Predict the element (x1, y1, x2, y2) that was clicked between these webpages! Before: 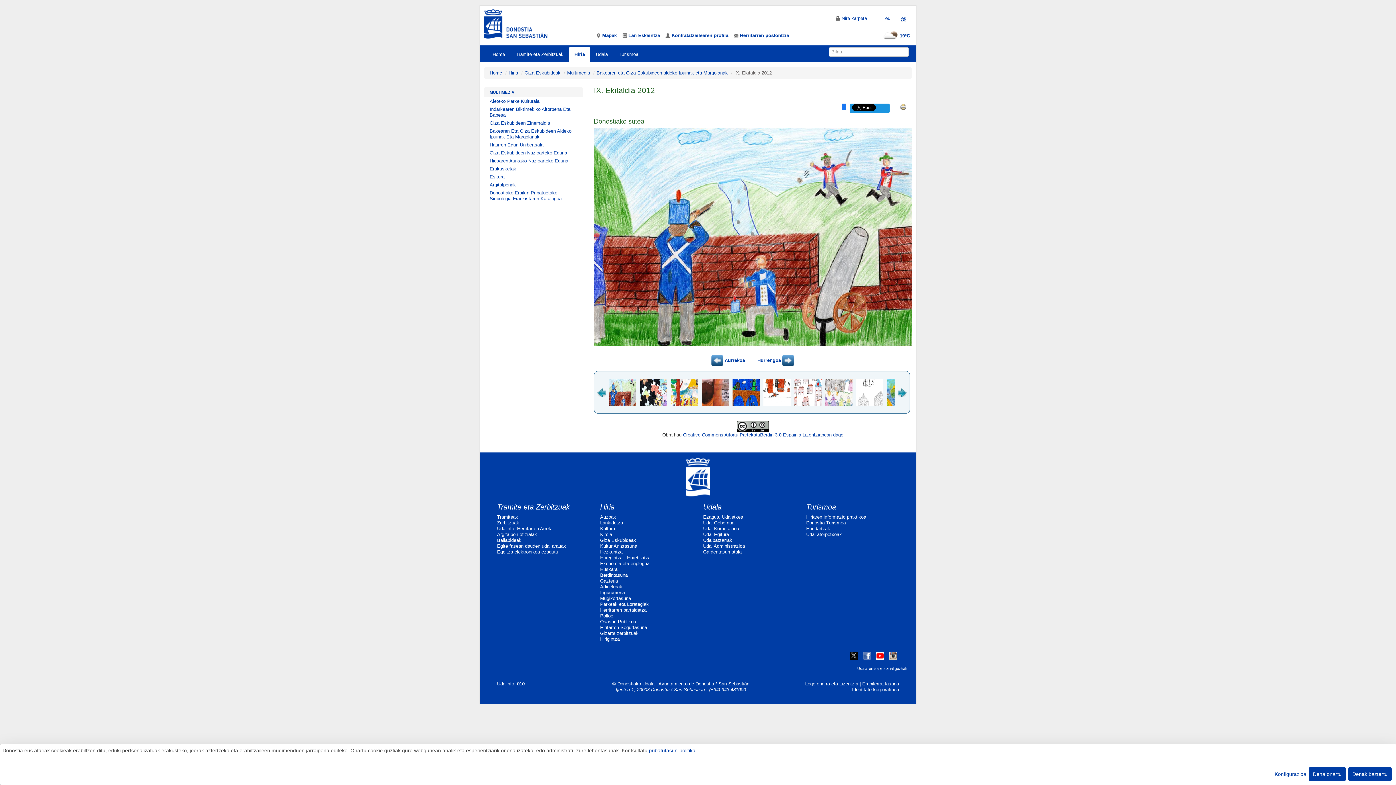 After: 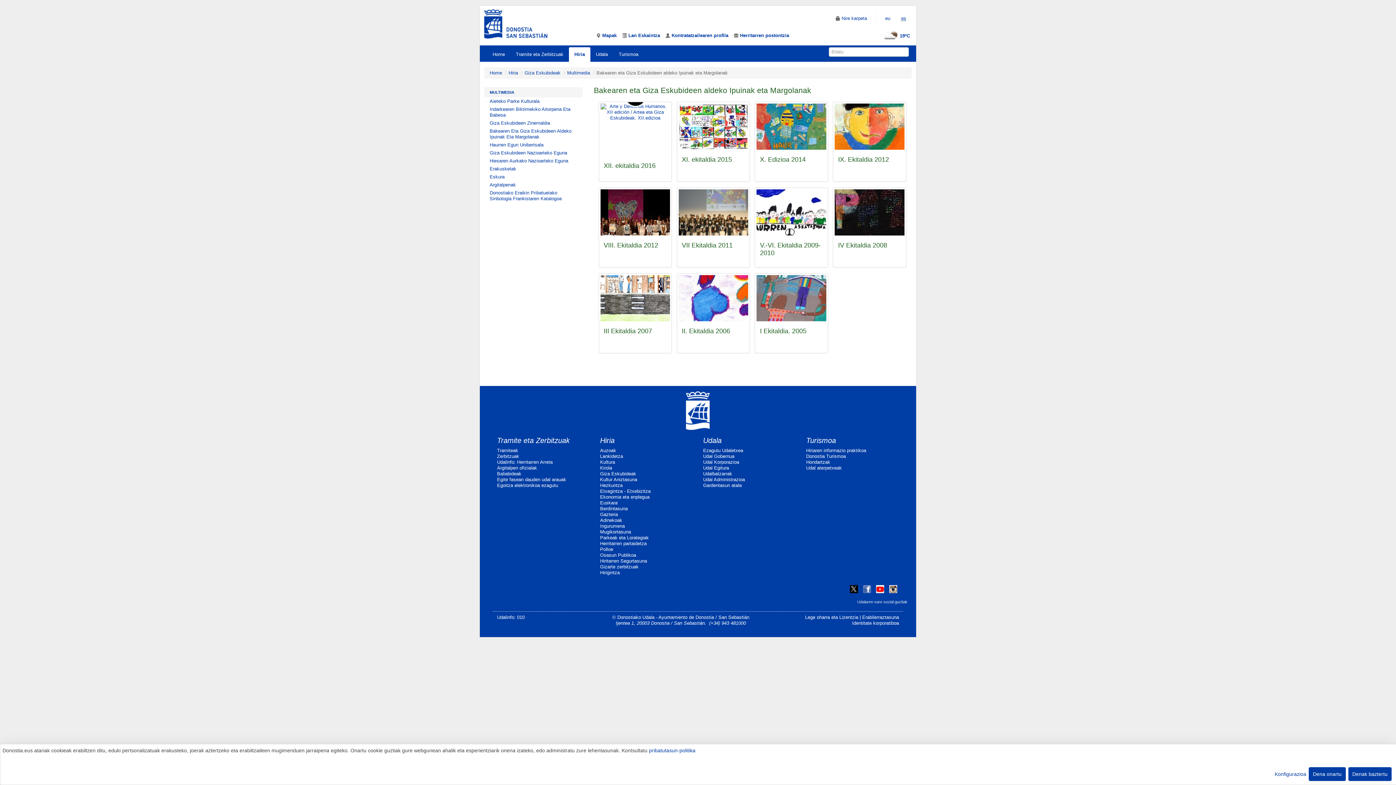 Action: label: Bakearen Eta Giza Eskubideen Aldeko Ipuinak Eta Margolanak bbox: (484, 127, 583, 141)